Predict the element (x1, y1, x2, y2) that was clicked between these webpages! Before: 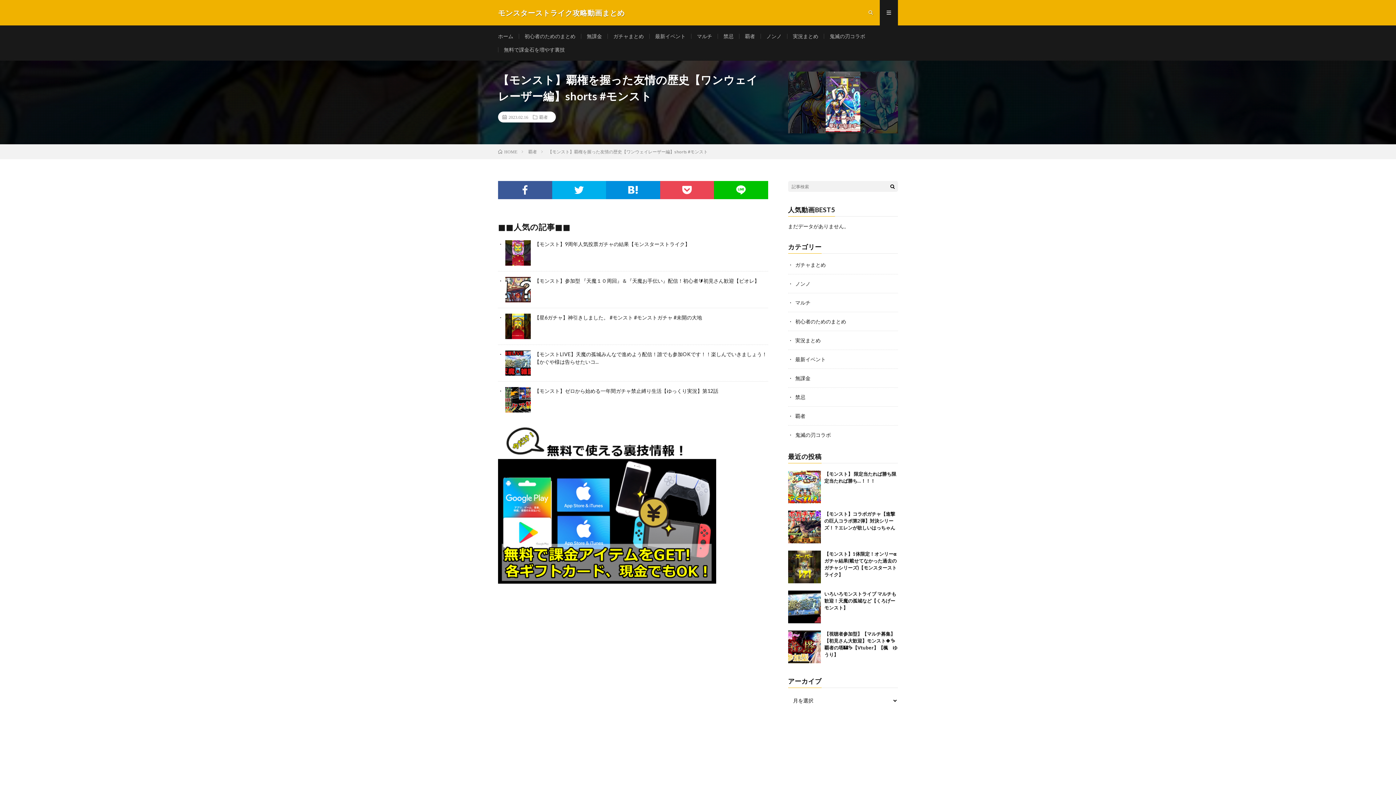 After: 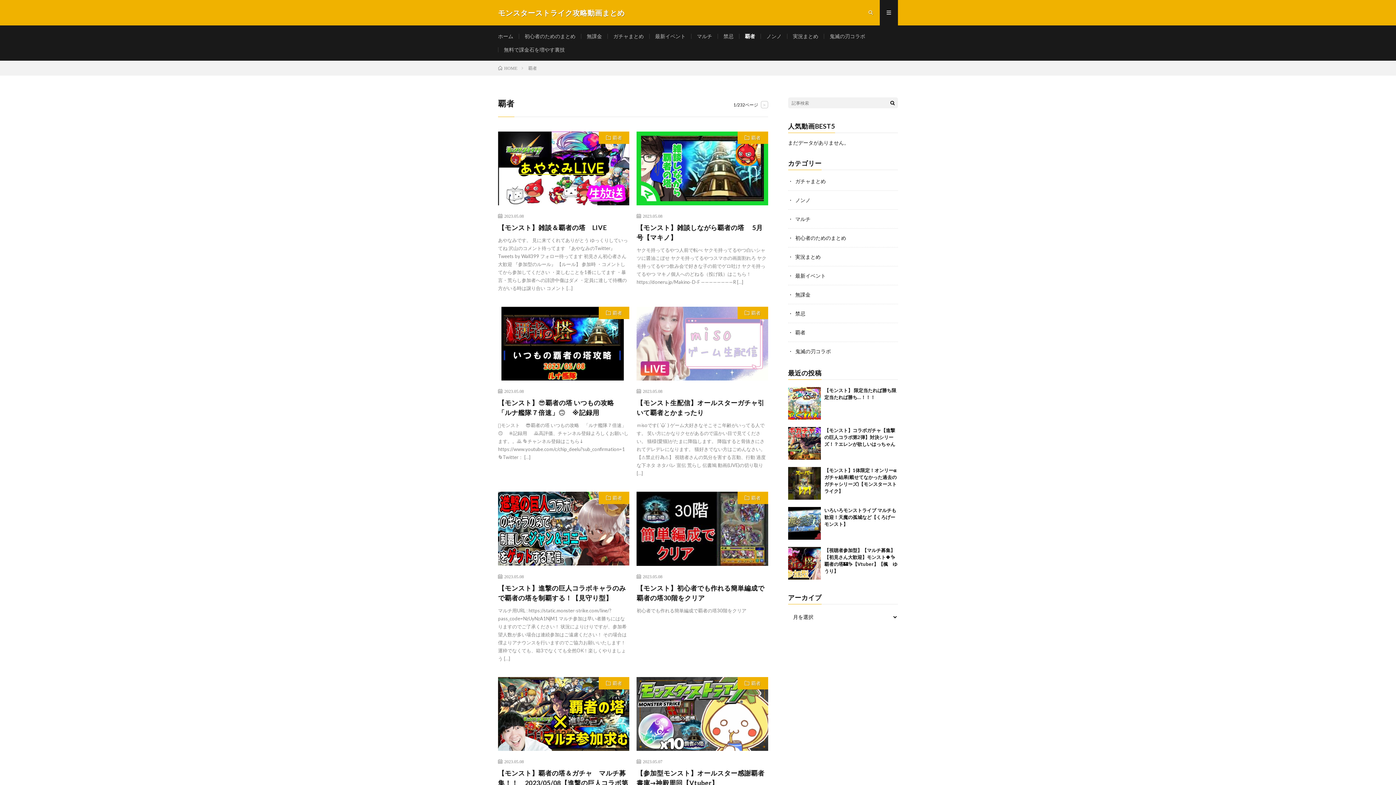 Action: label: 覇者 bbox: (795, 413, 805, 419)